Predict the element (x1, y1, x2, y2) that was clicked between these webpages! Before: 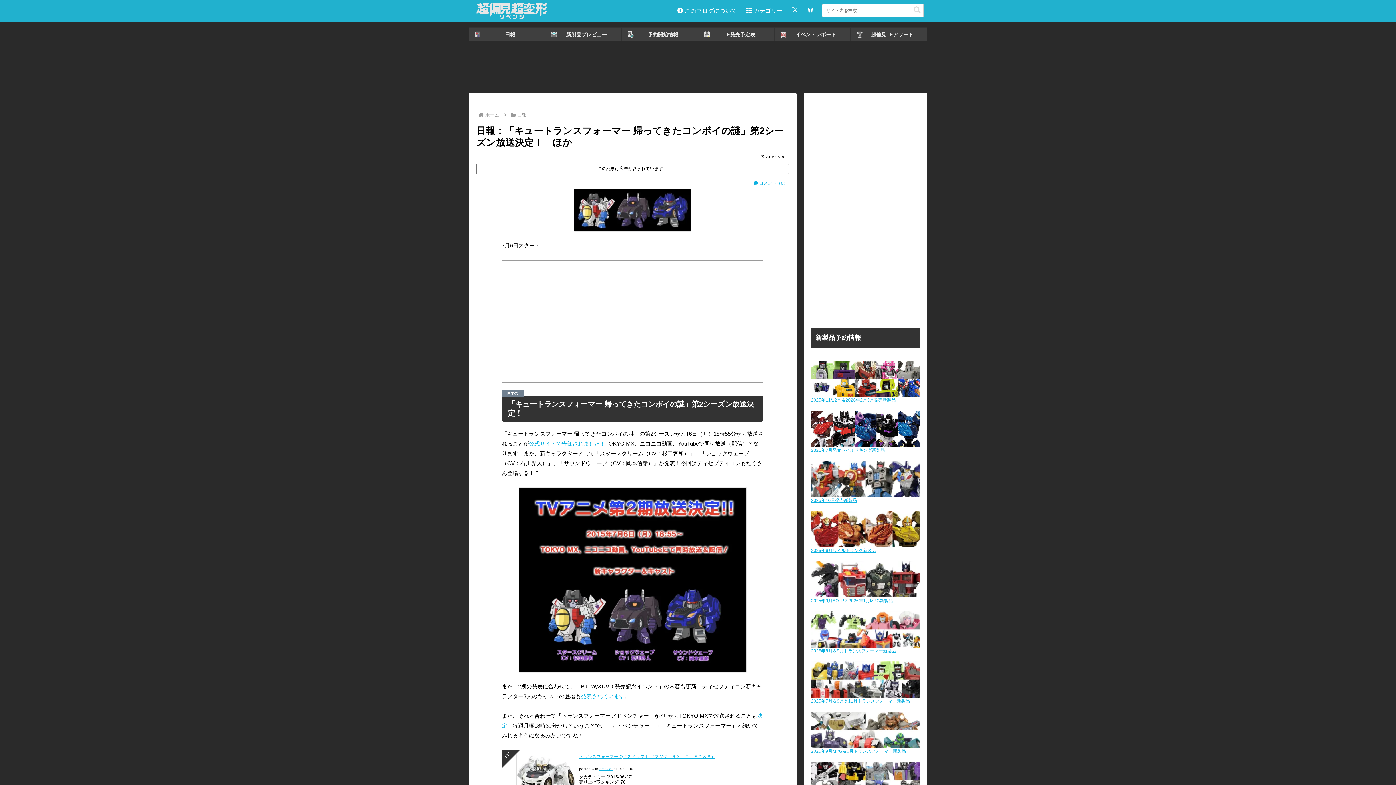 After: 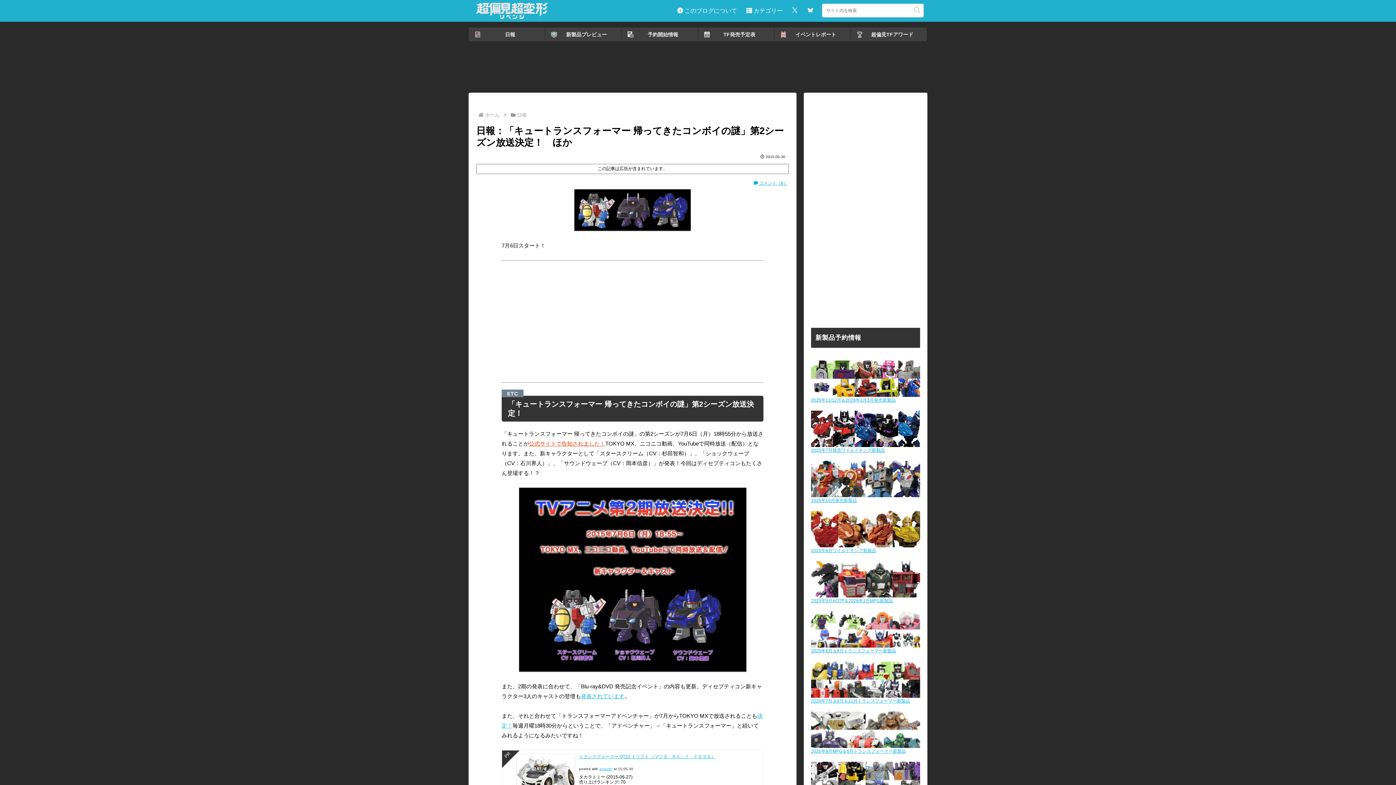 Action: label: 公式サイトで告知されました！ bbox: (529, 440, 605, 446)